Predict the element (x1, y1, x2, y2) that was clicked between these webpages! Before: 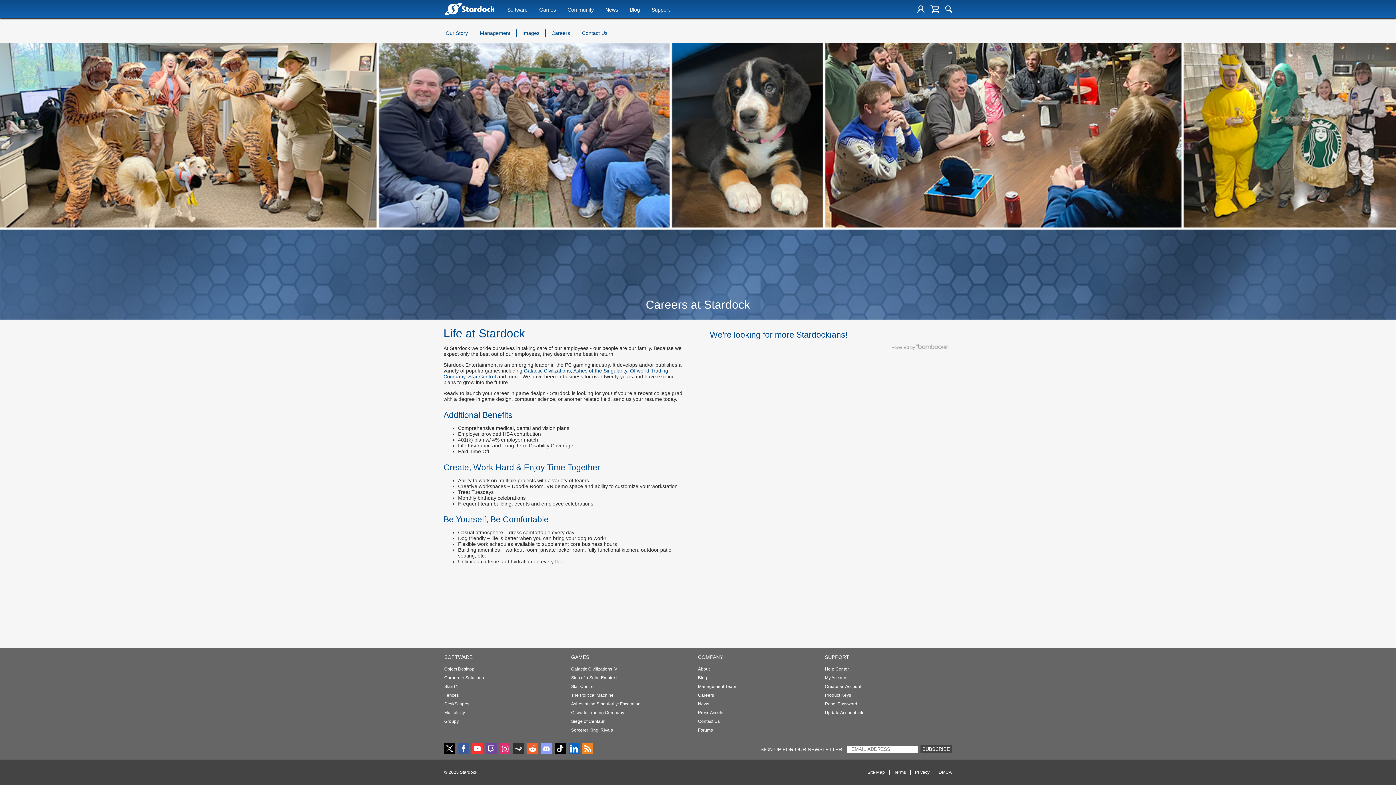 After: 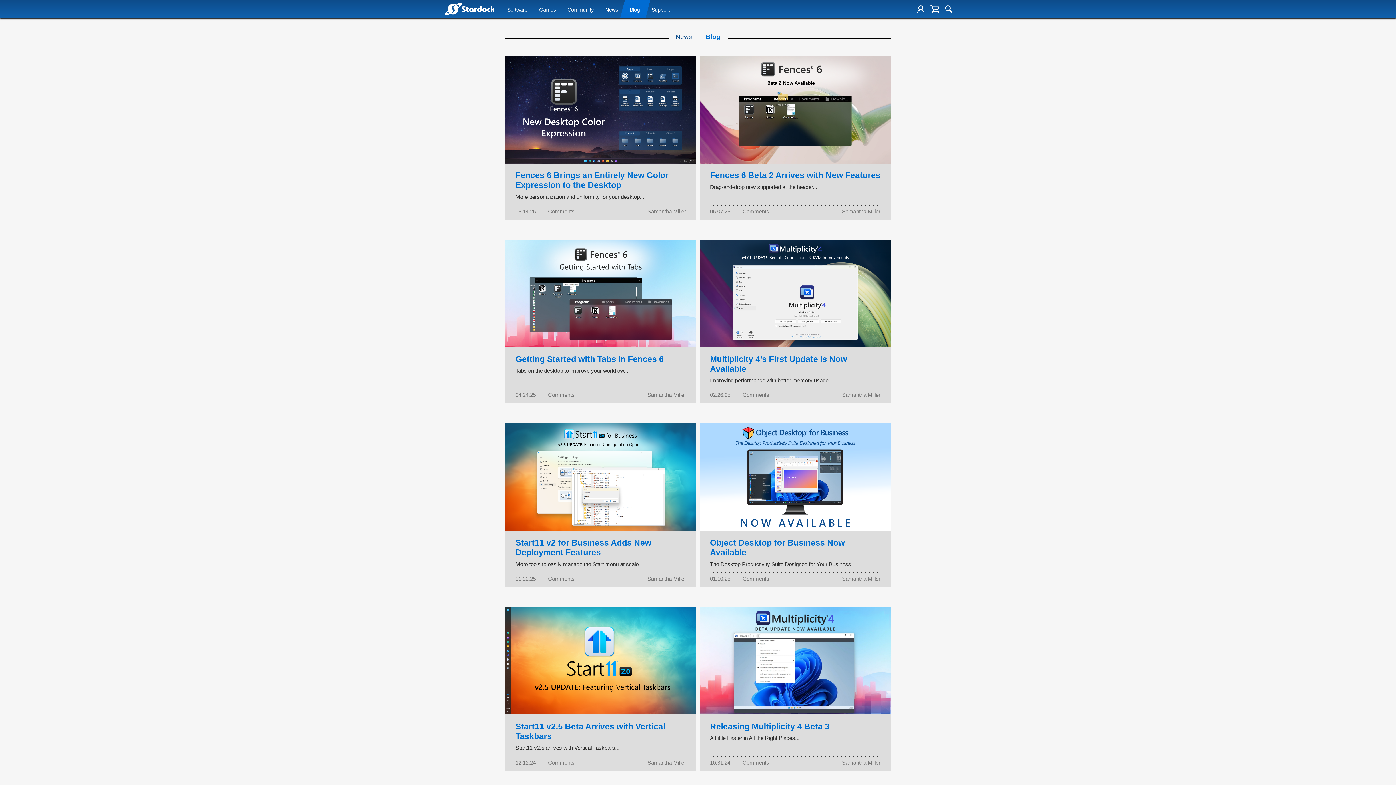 Action: bbox: (629, 1, 640, 17) label: Blog